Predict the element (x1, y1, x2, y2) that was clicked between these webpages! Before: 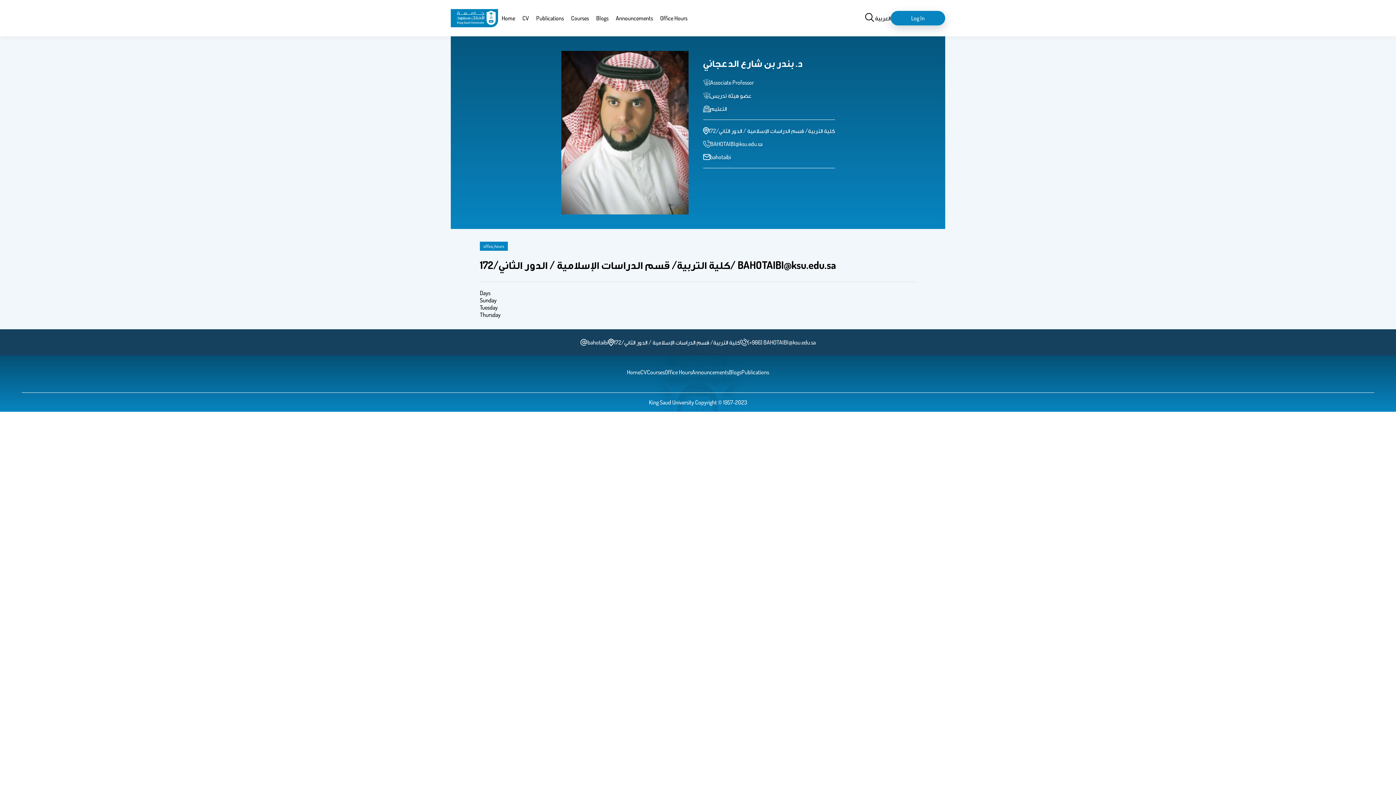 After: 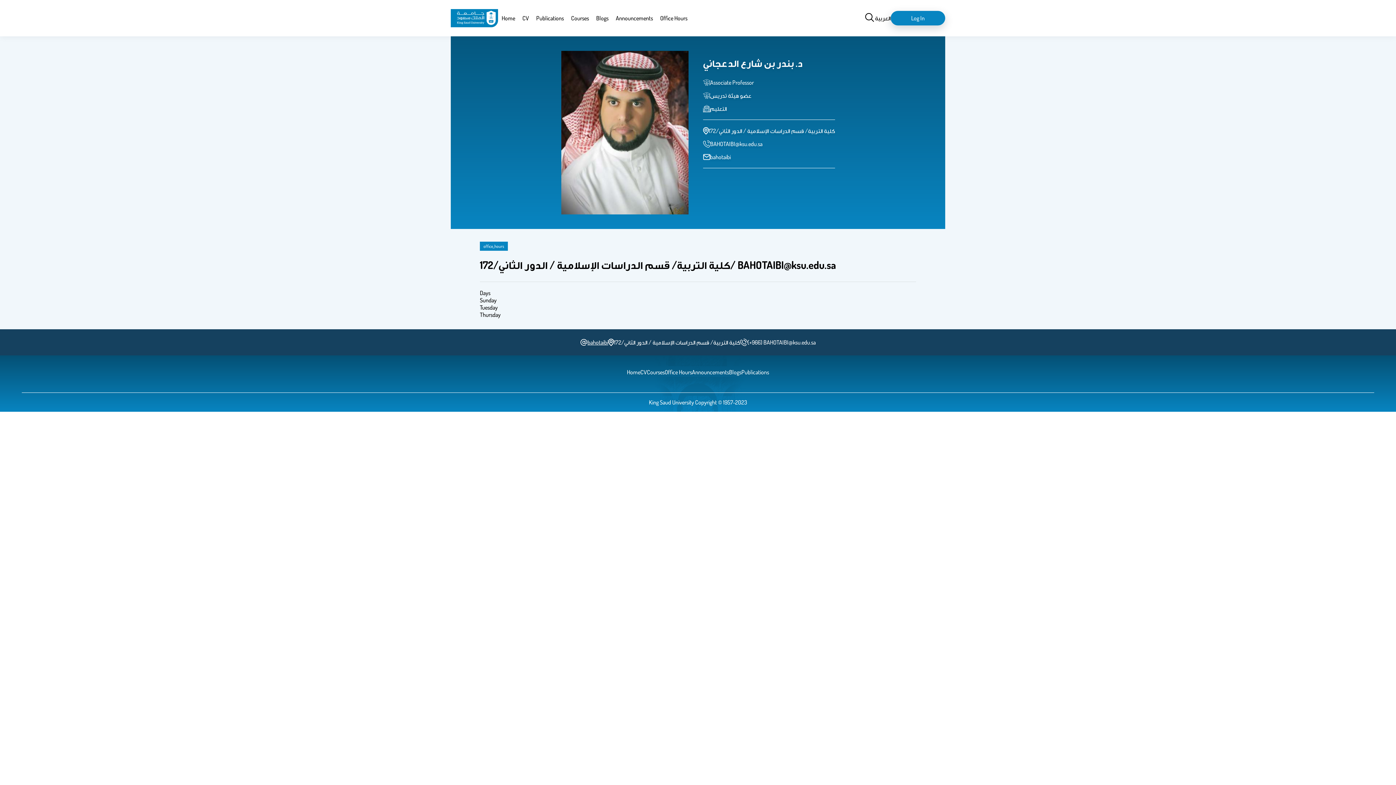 Action: bbox: (580, 336, 608, 348) label: email address